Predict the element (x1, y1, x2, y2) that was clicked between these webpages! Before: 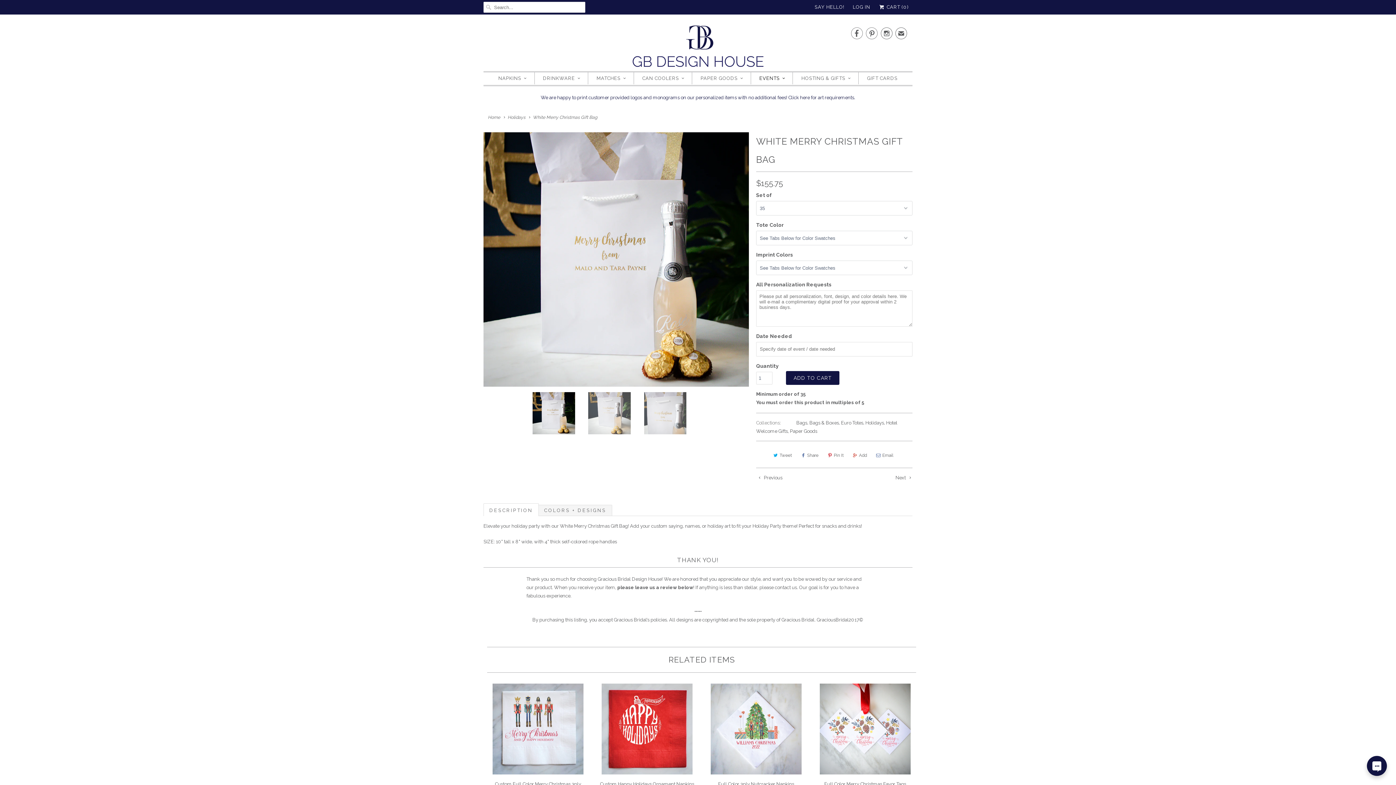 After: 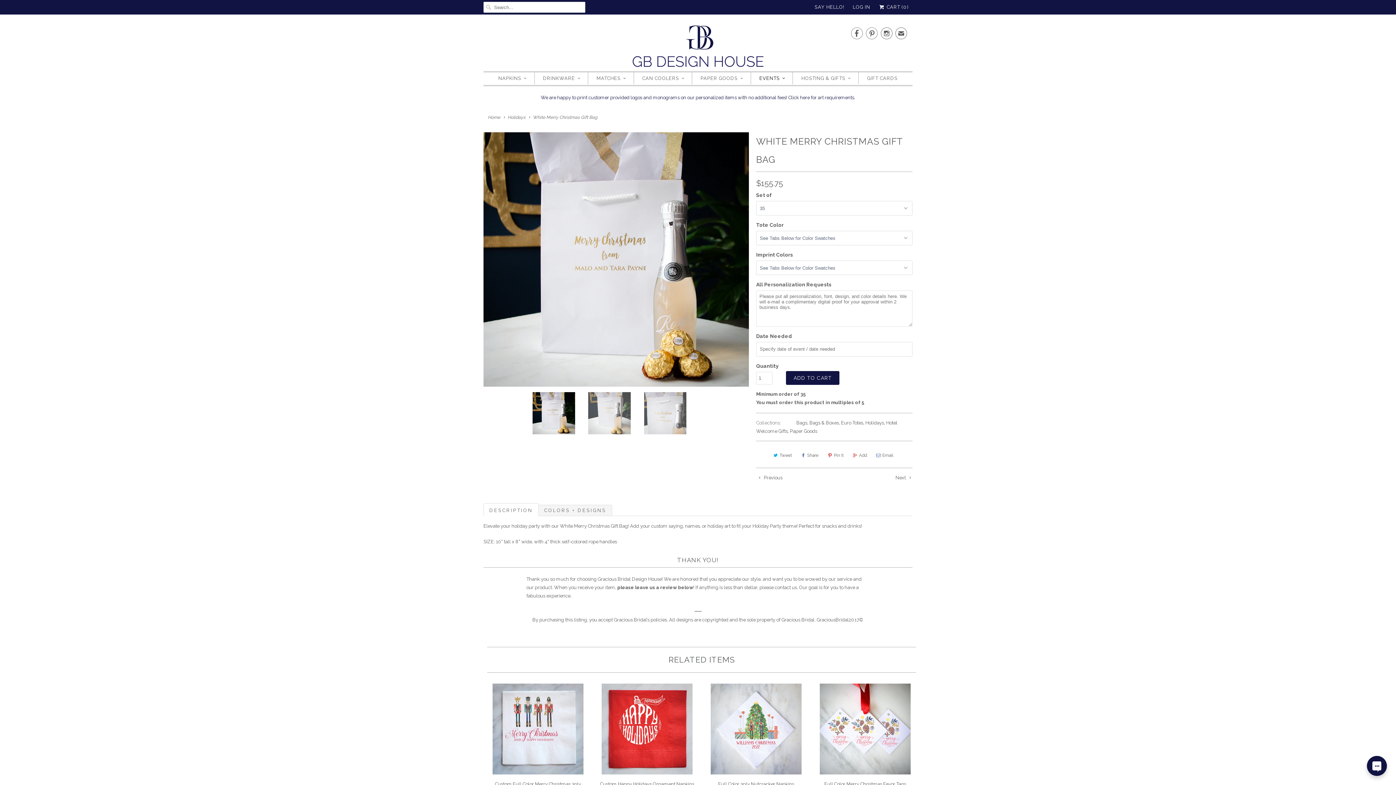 Action: bbox: (895, 29, 907, 40) label: ✉